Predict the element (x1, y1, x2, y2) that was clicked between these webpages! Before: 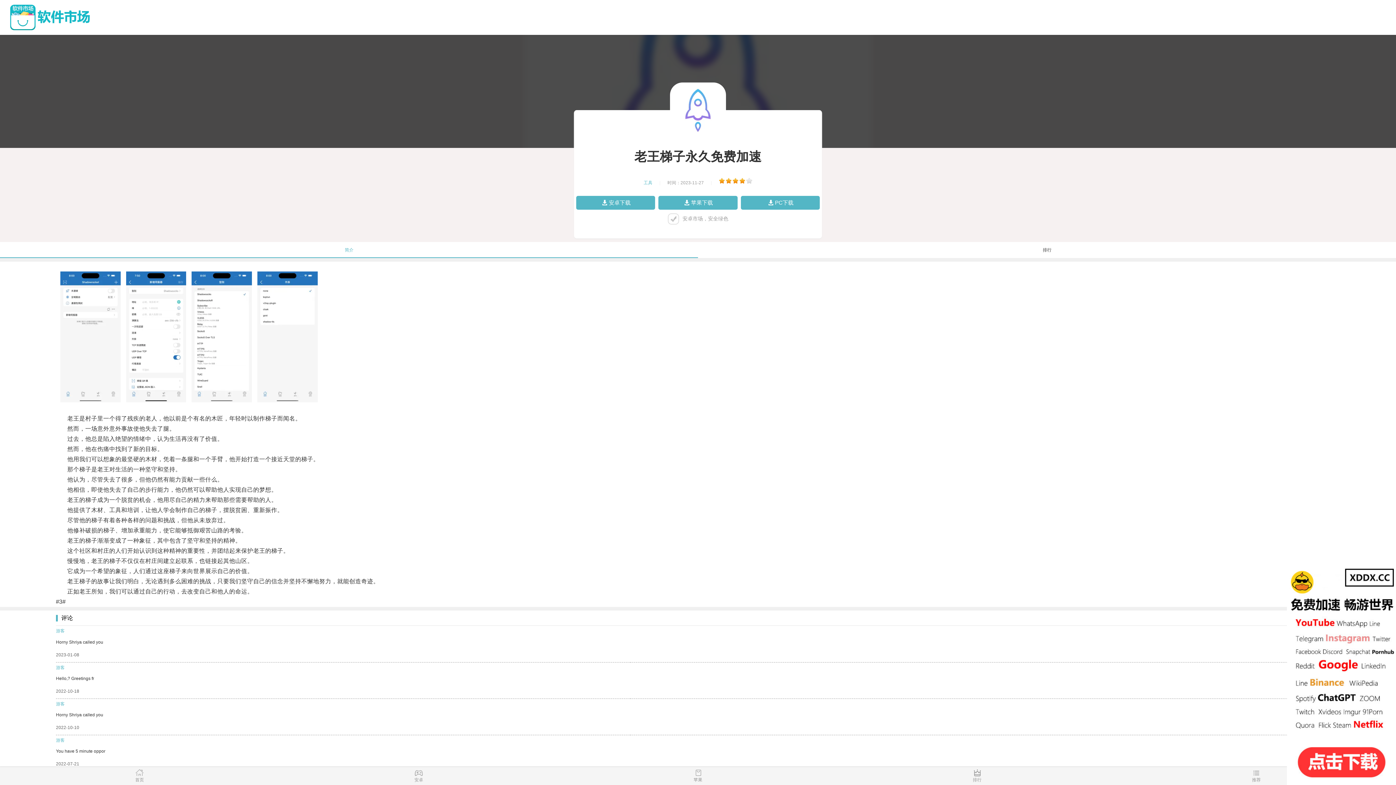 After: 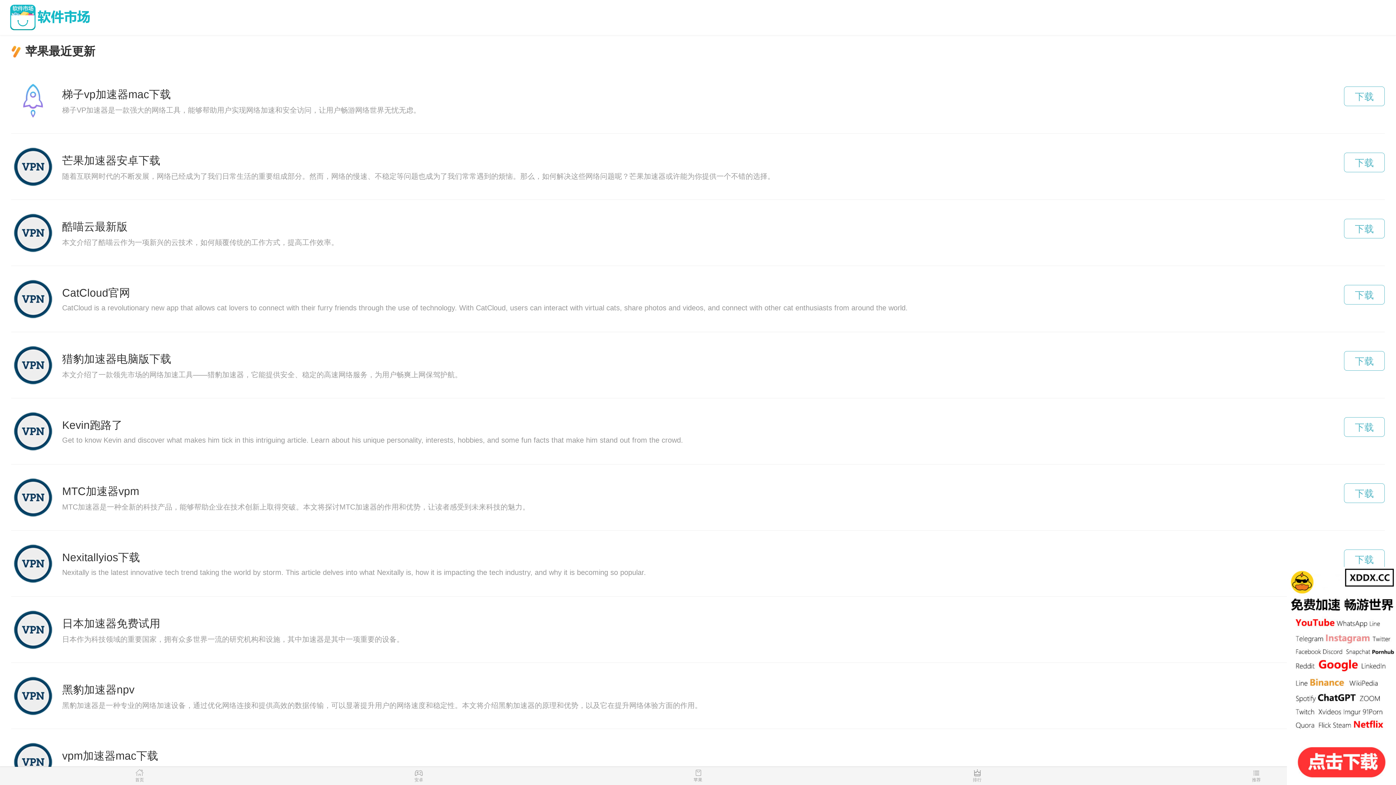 Action: bbox: (558, 769, 837, 785) label: 苹果